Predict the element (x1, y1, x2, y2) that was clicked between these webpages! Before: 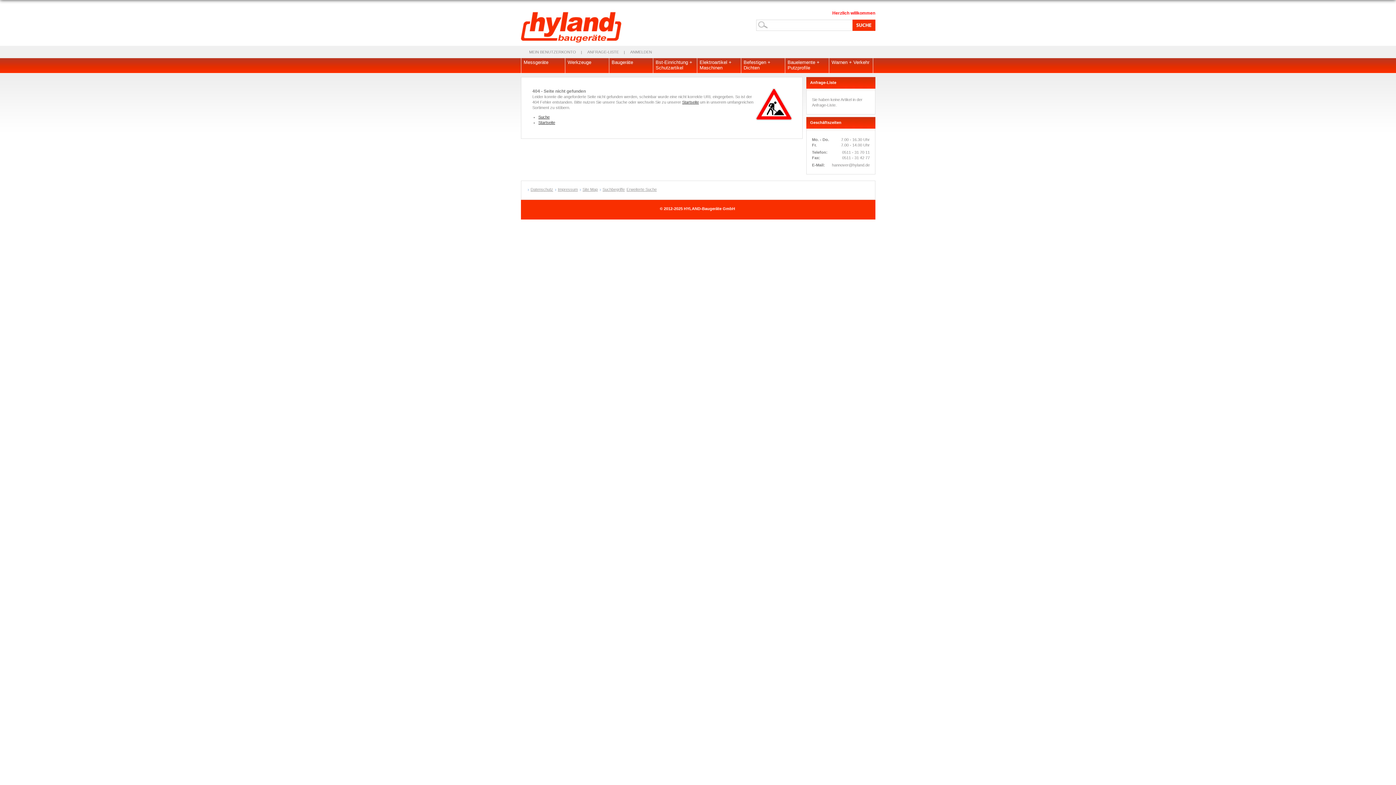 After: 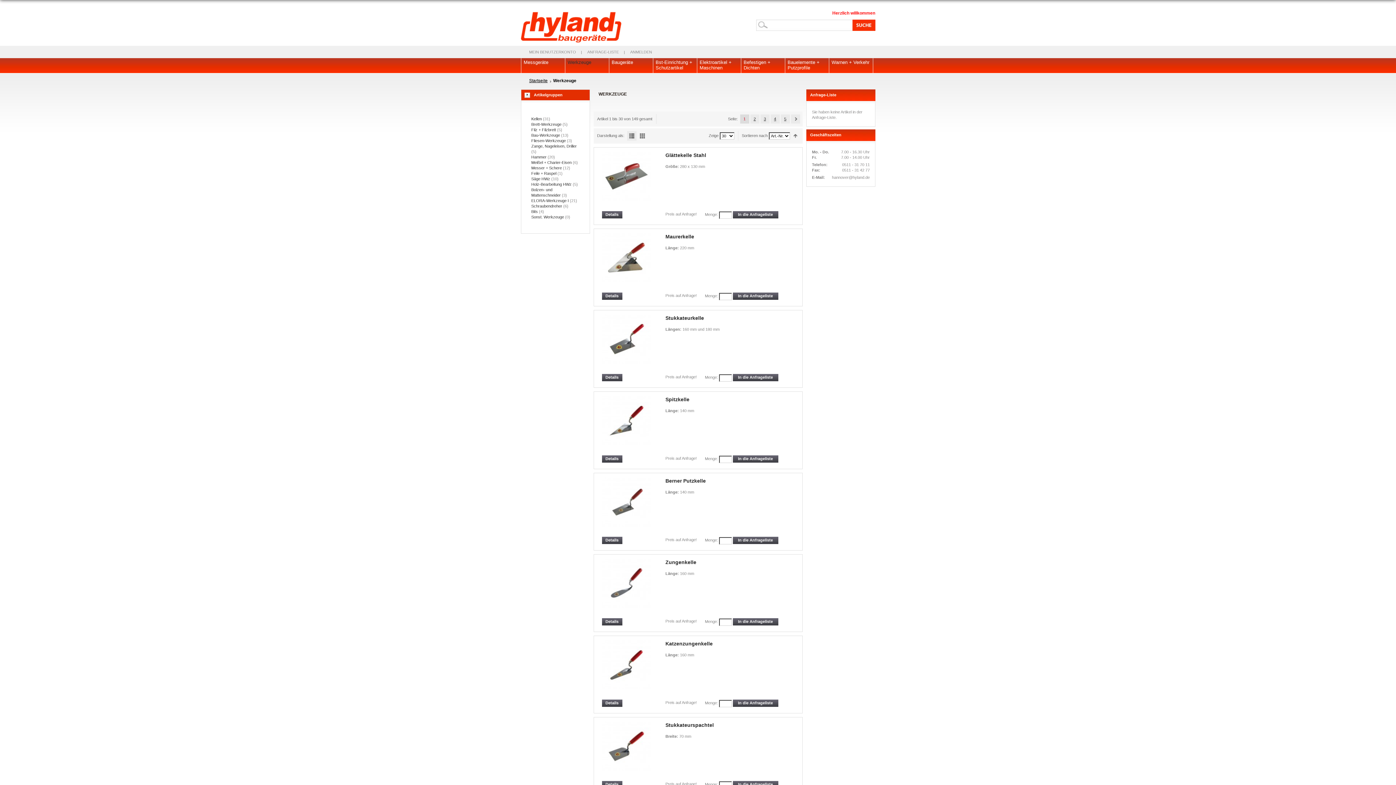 Action: label: Werkzeuge bbox: (565, 58, 609, 76)